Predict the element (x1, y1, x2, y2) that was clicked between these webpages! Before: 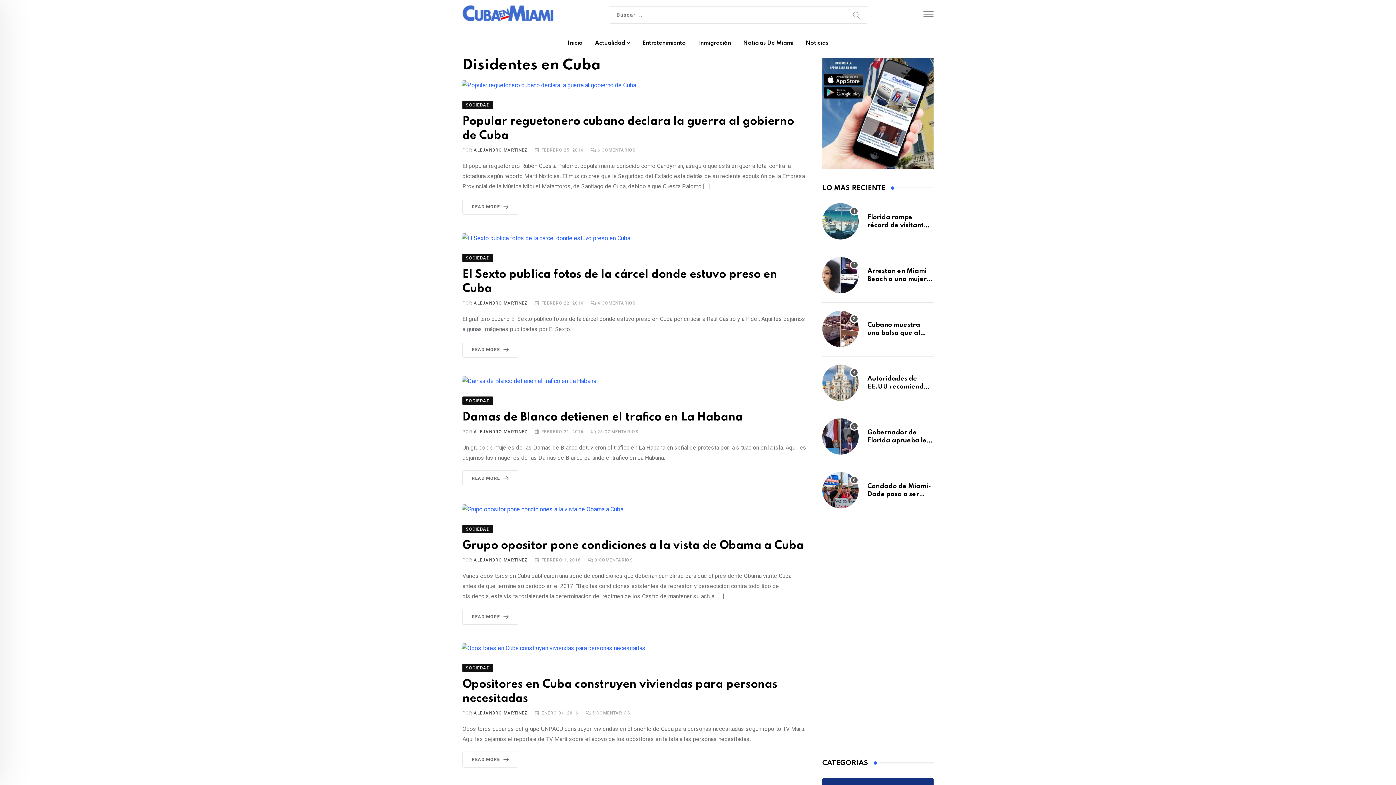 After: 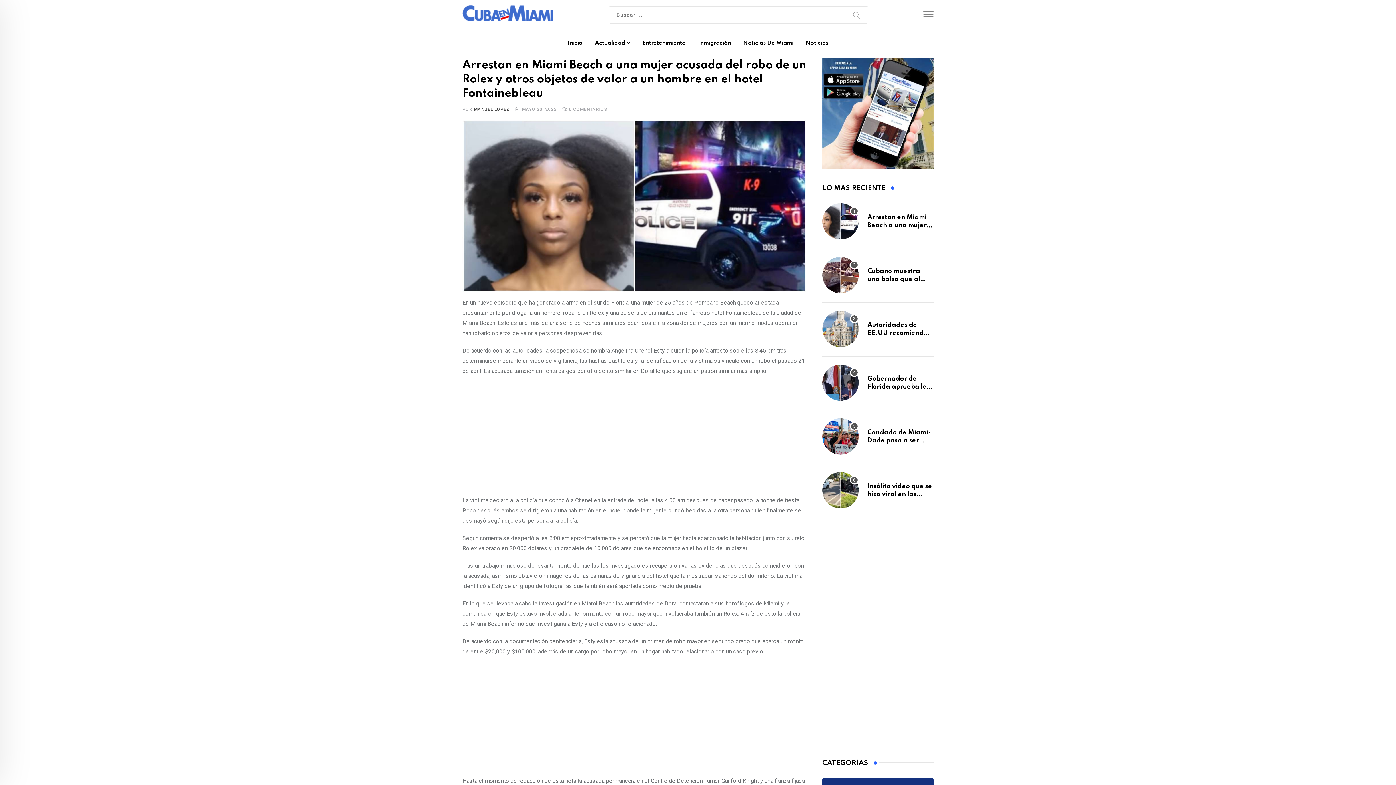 Action: bbox: (822, 257, 858, 293)